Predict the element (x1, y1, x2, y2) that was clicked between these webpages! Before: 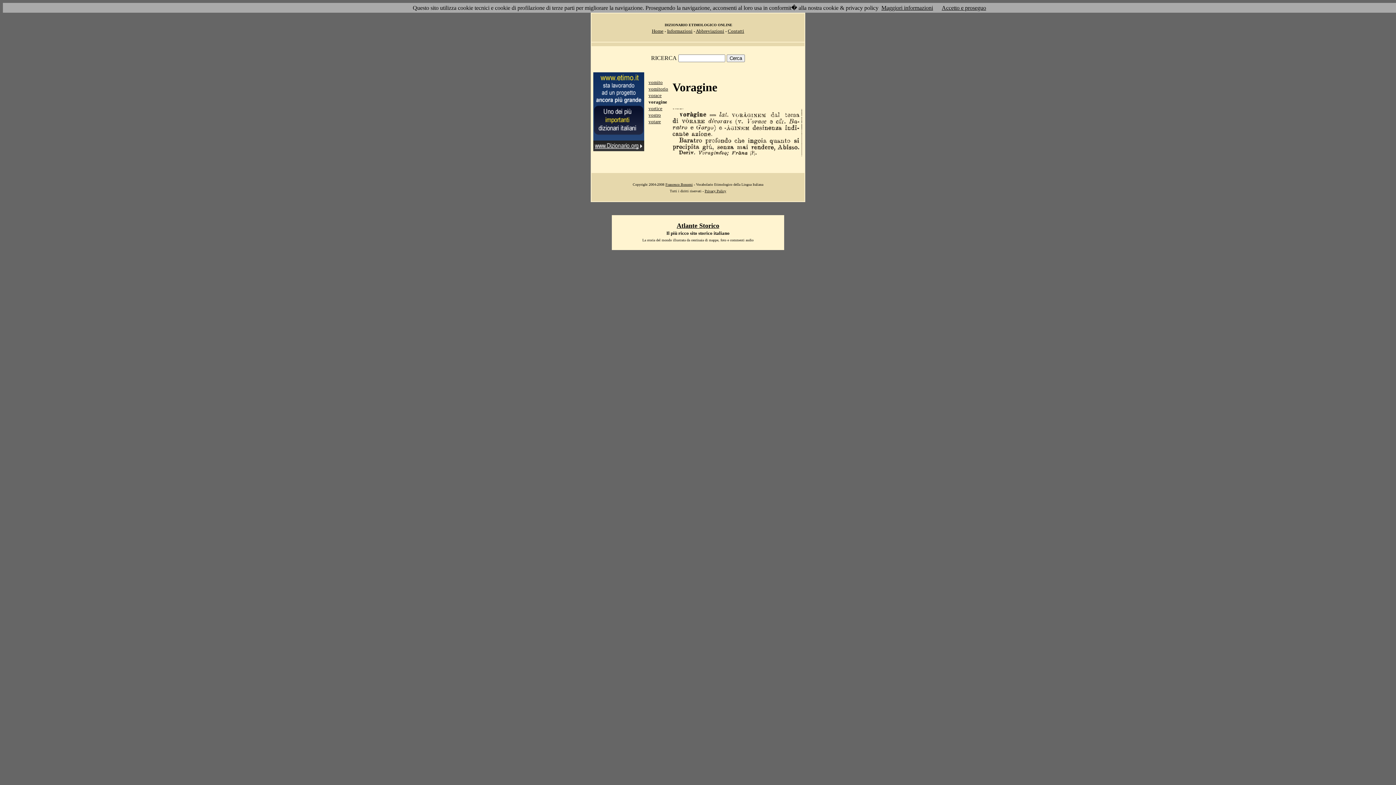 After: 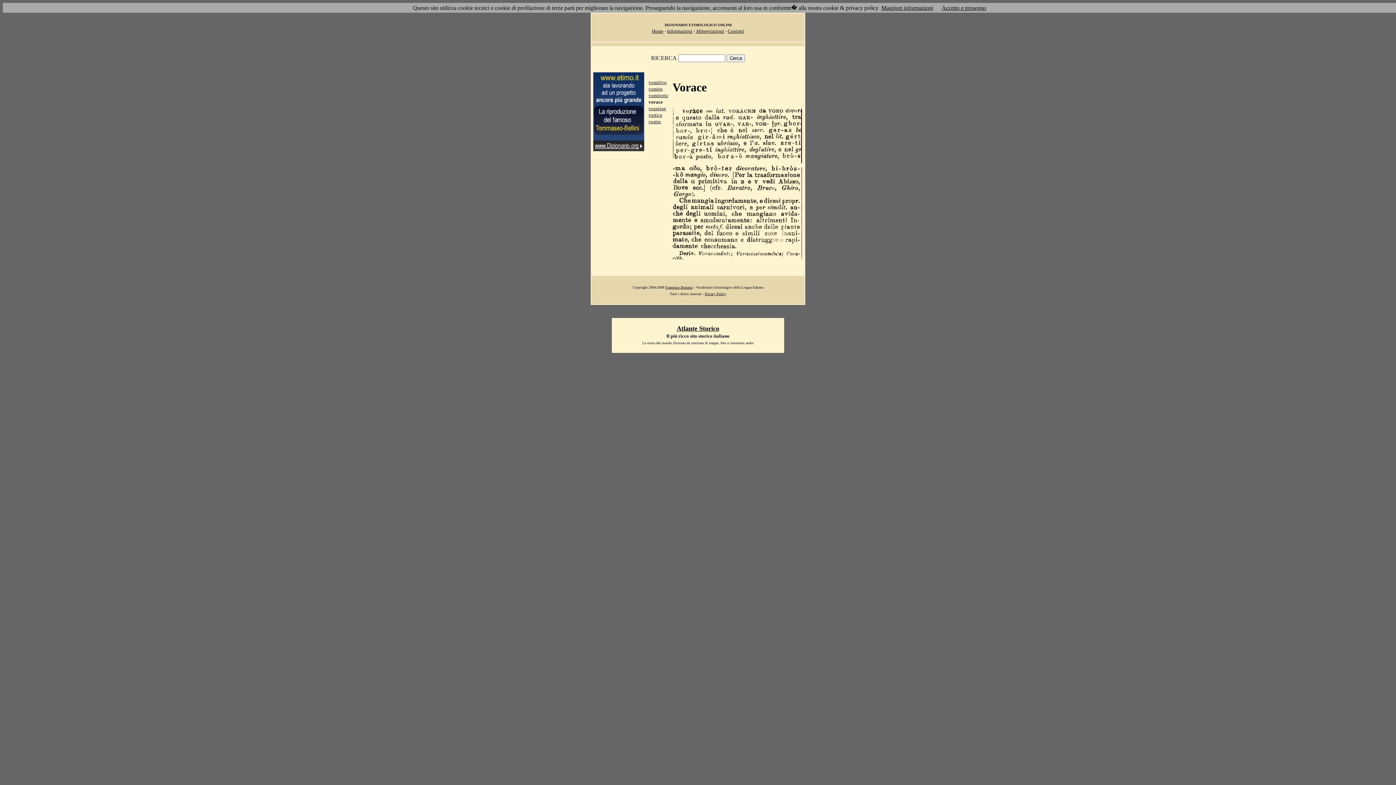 Action: label: vorace bbox: (648, 92, 661, 98)